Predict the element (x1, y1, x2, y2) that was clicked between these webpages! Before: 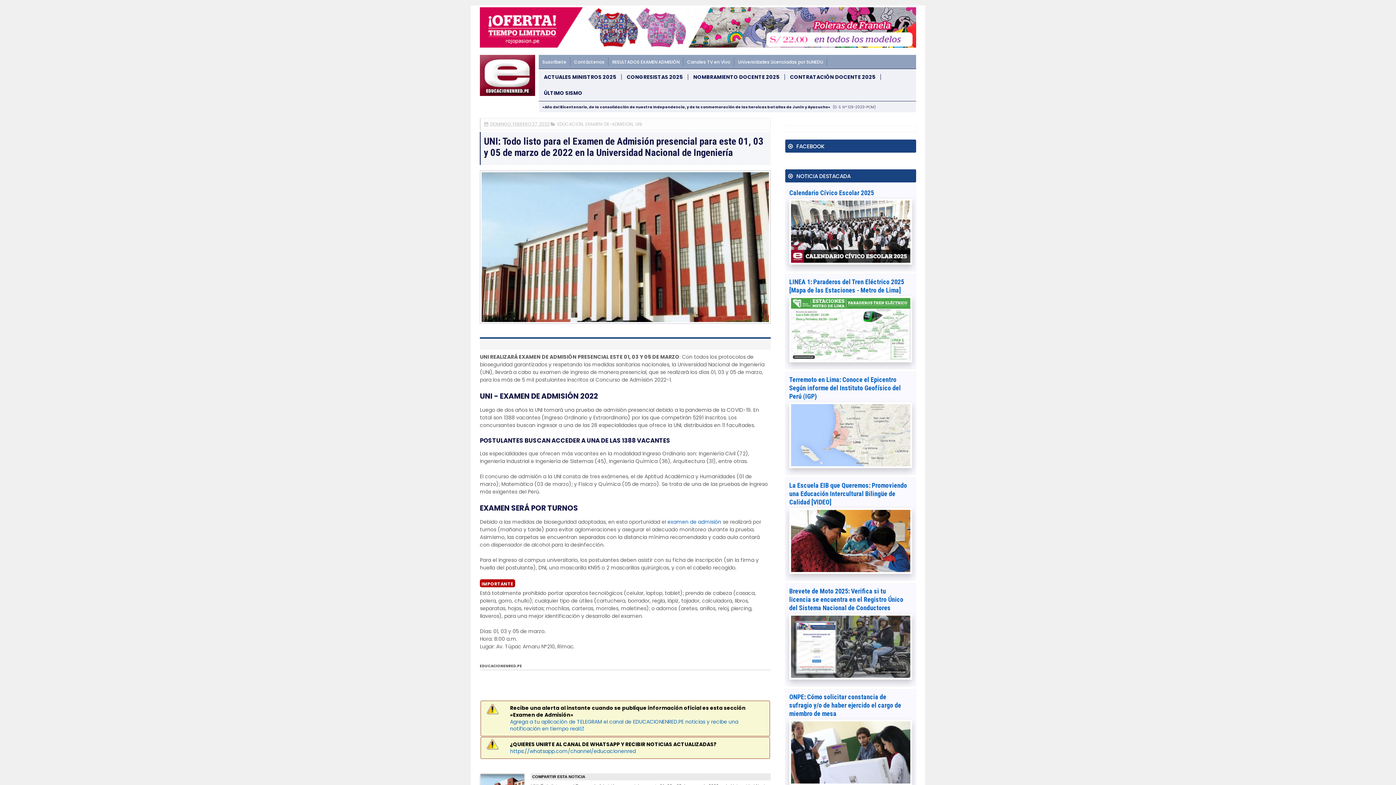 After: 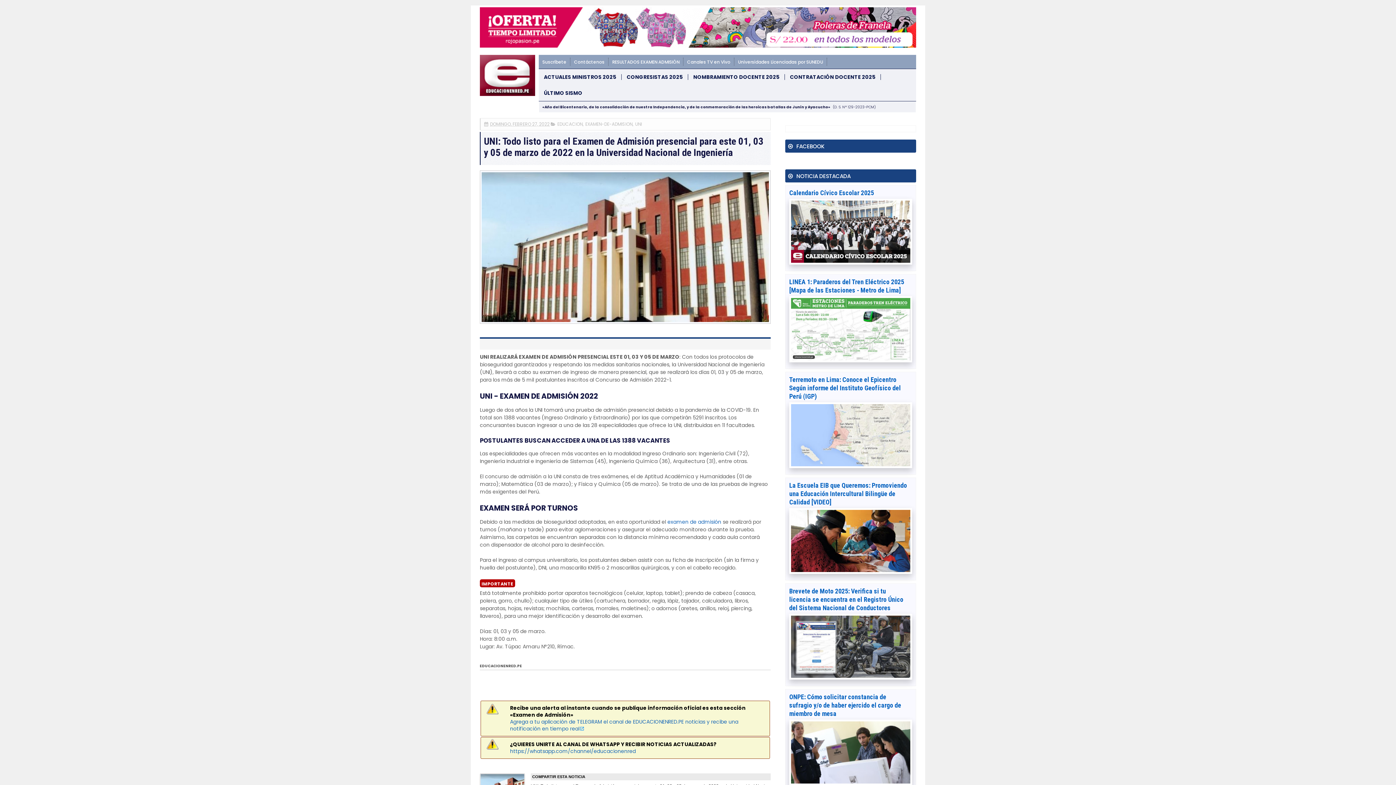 Action: label: 
Agrega a tu aplicación de TELEGRAM el canal de EDUCACIONENRED.PE noticias y recibe una notificación en tiempo real bbox: (510, 718, 738, 732)